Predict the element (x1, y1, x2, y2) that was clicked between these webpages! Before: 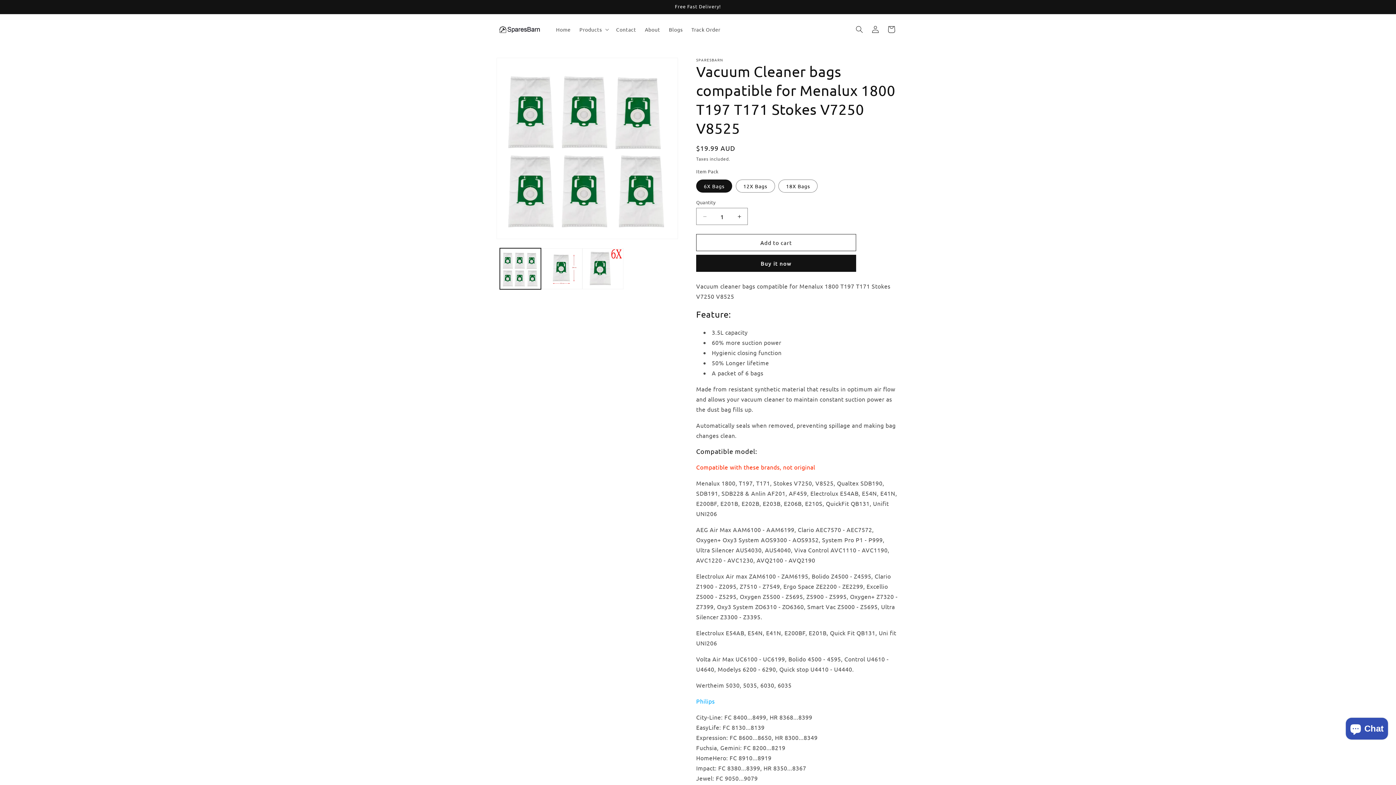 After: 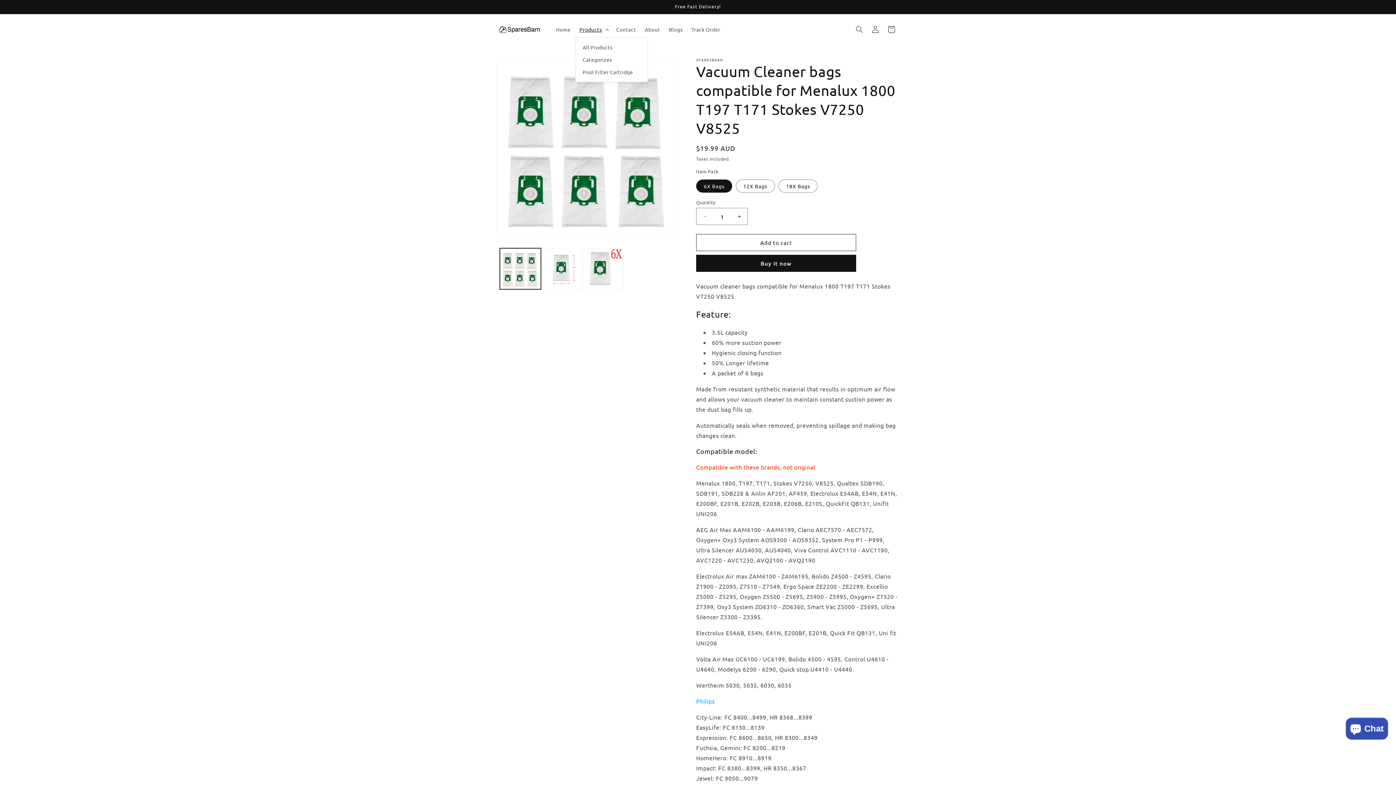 Action: bbox: (575, 21, 611, 37) label: Products